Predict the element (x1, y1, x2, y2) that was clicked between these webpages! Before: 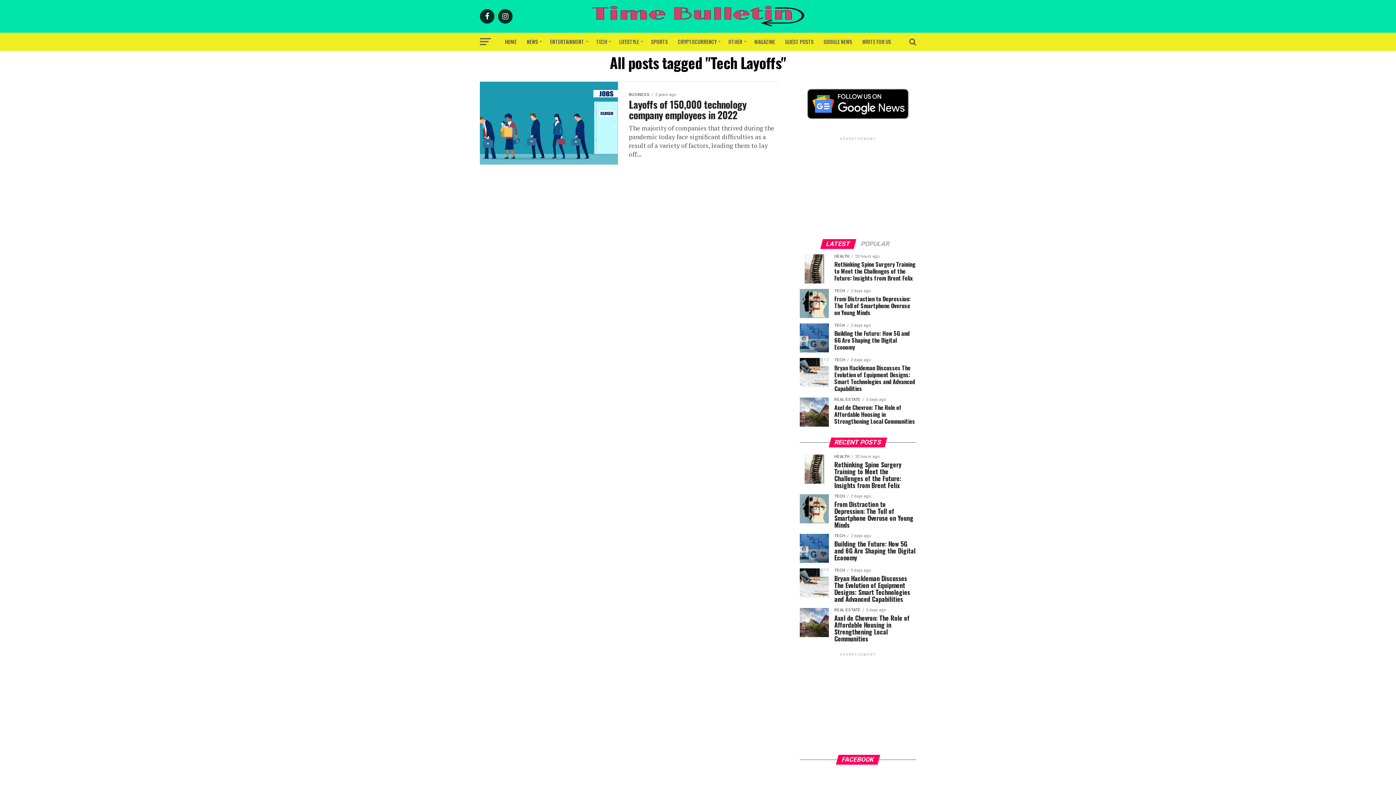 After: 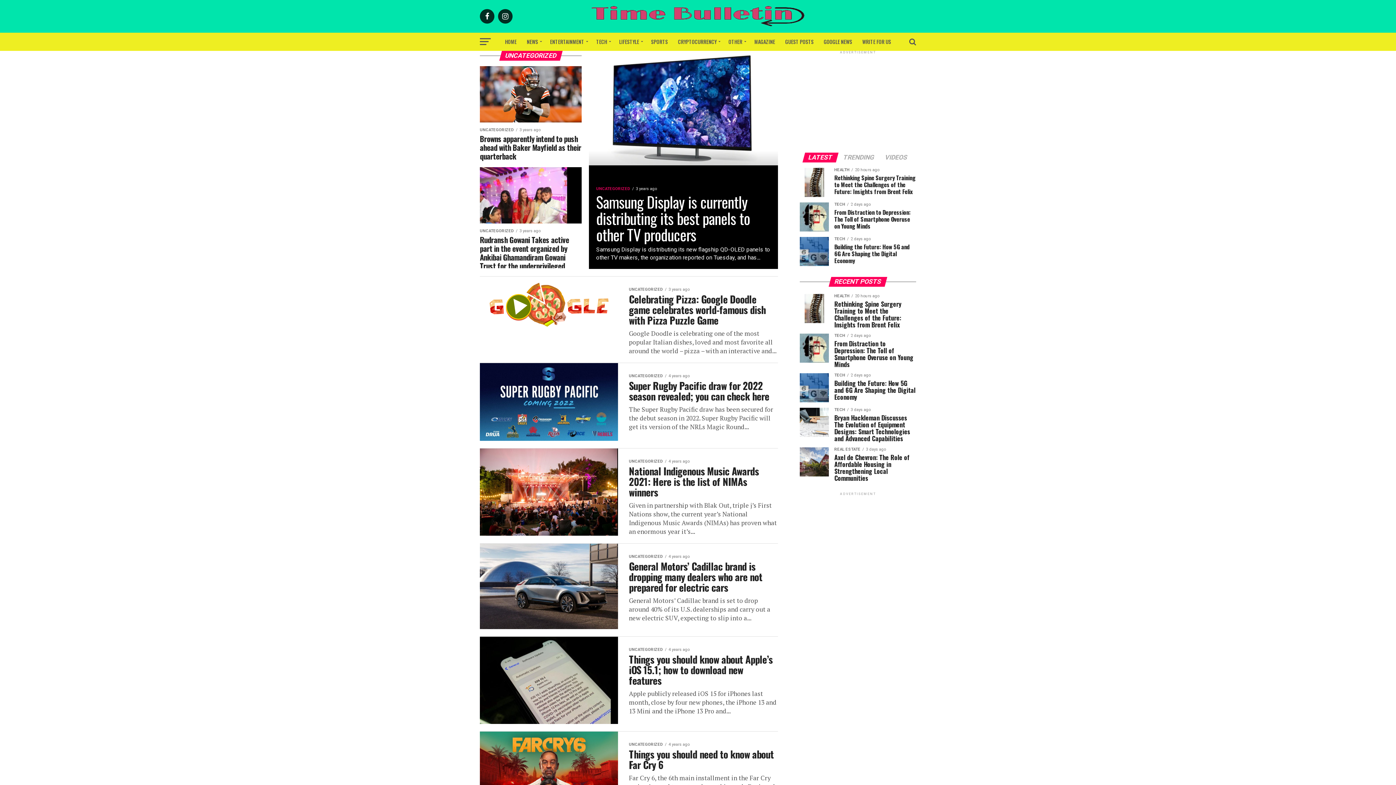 Action: bbox: (724, 32, 748, 50) label: OTHER